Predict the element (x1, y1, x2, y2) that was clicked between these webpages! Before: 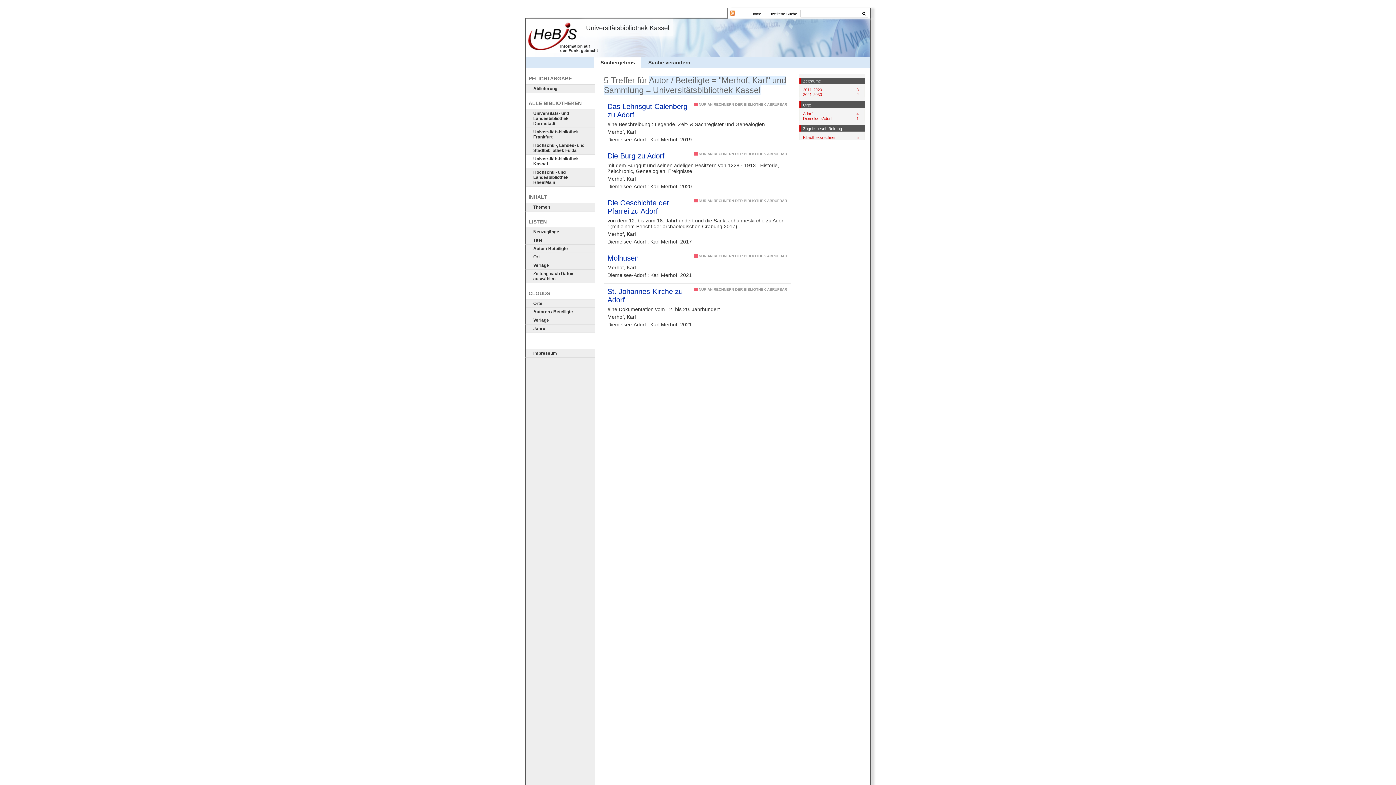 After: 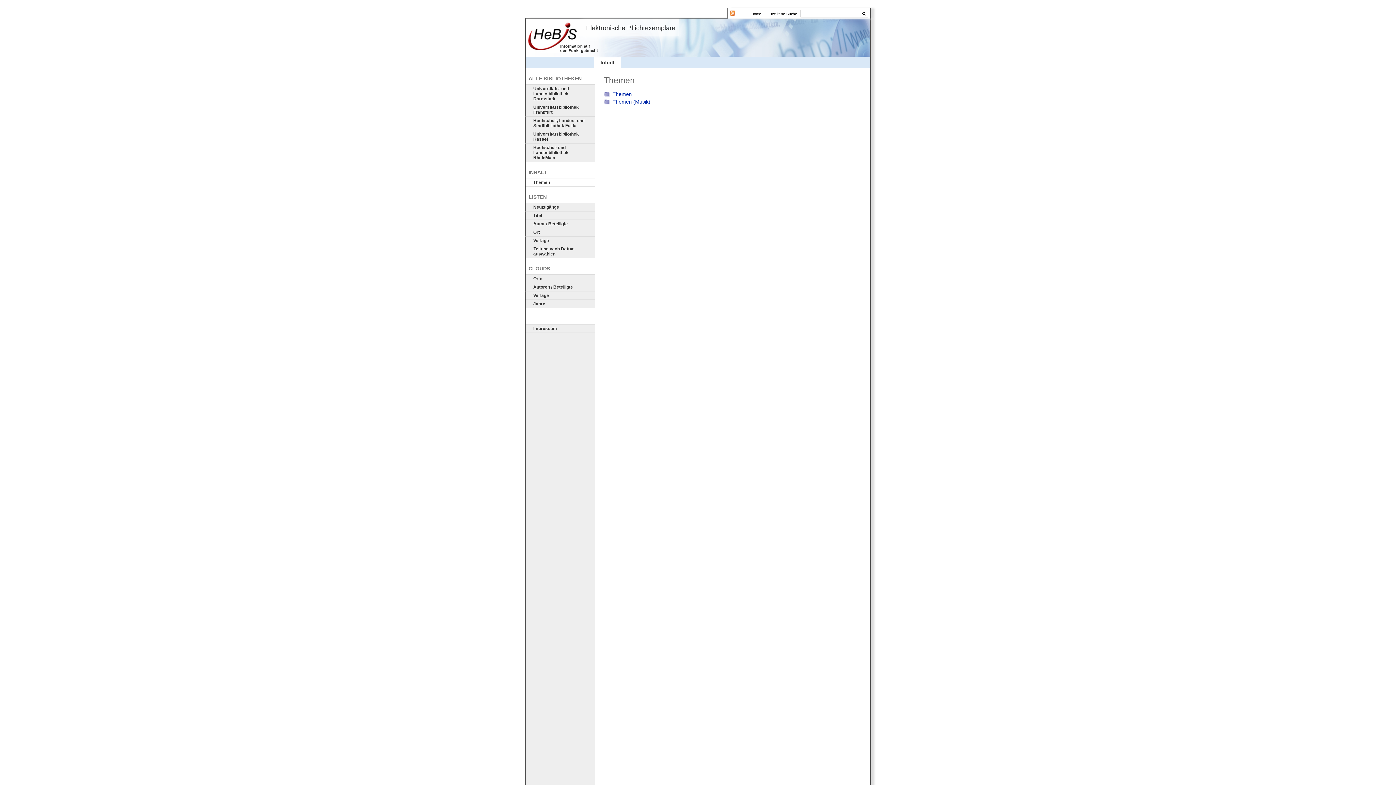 Action: bbox: (525, 203, 594, 211) label: Themen